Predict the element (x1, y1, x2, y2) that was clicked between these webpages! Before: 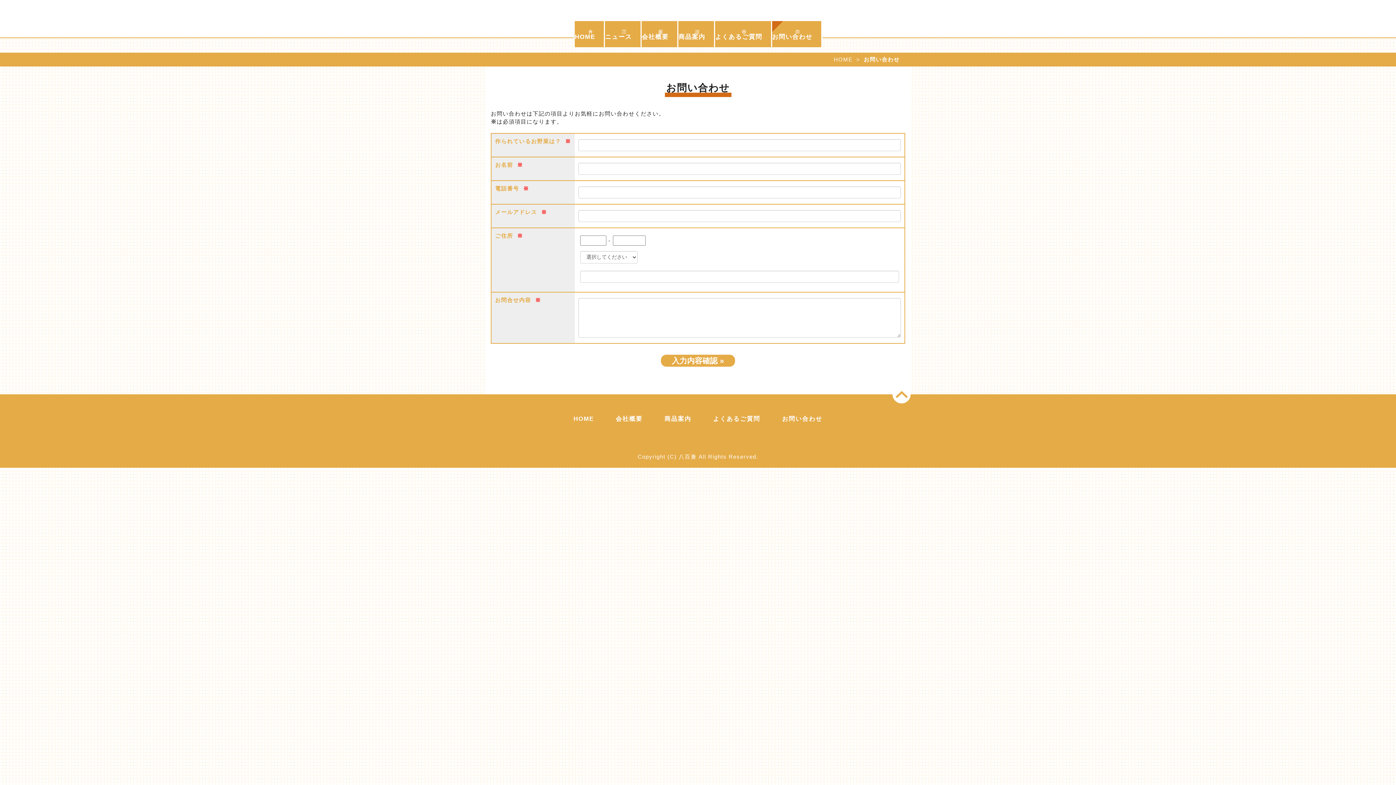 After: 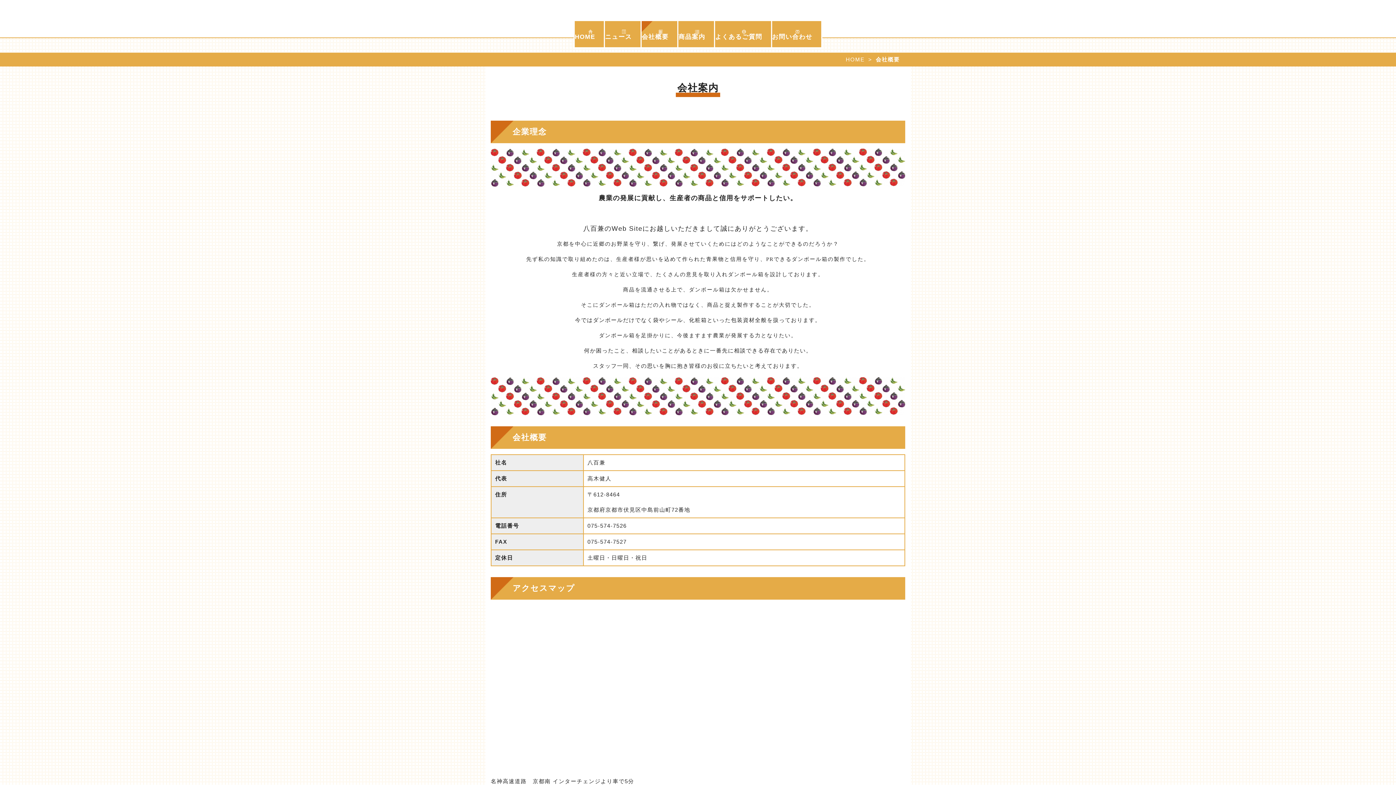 Action: label: 会社概要 bbox: (615, 415, 642, 422)